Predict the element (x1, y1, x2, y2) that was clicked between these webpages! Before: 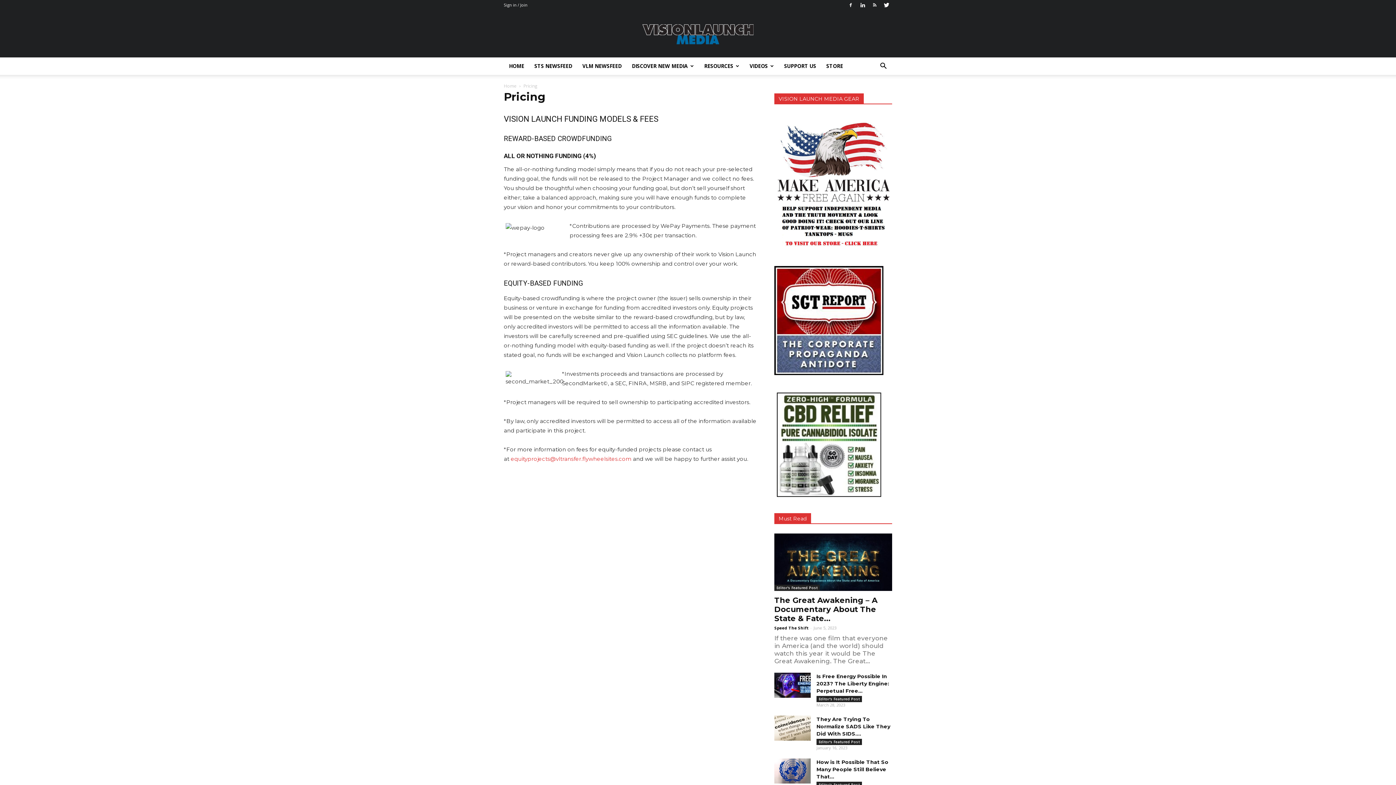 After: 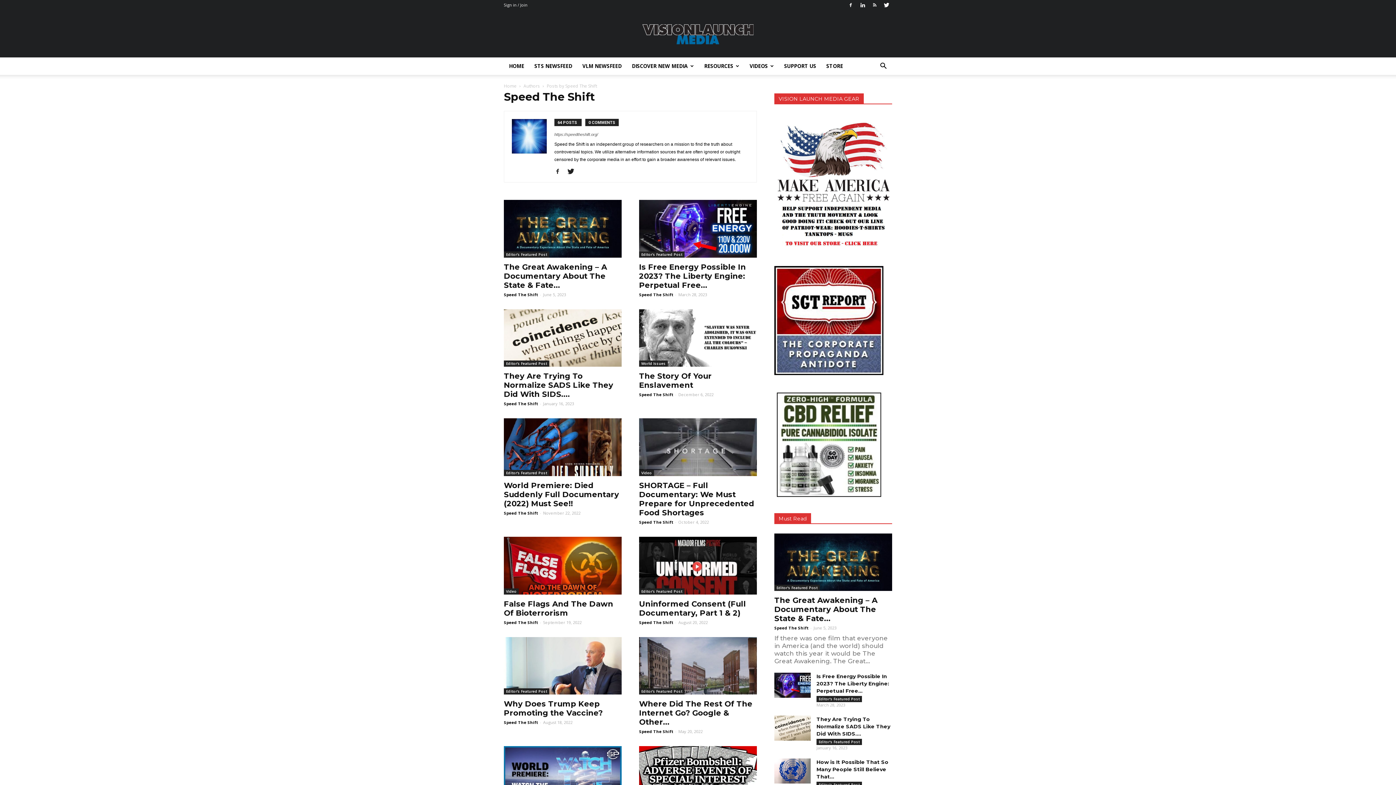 Action: bbox: (774, 625, 808, 631) label: Speed The Shift